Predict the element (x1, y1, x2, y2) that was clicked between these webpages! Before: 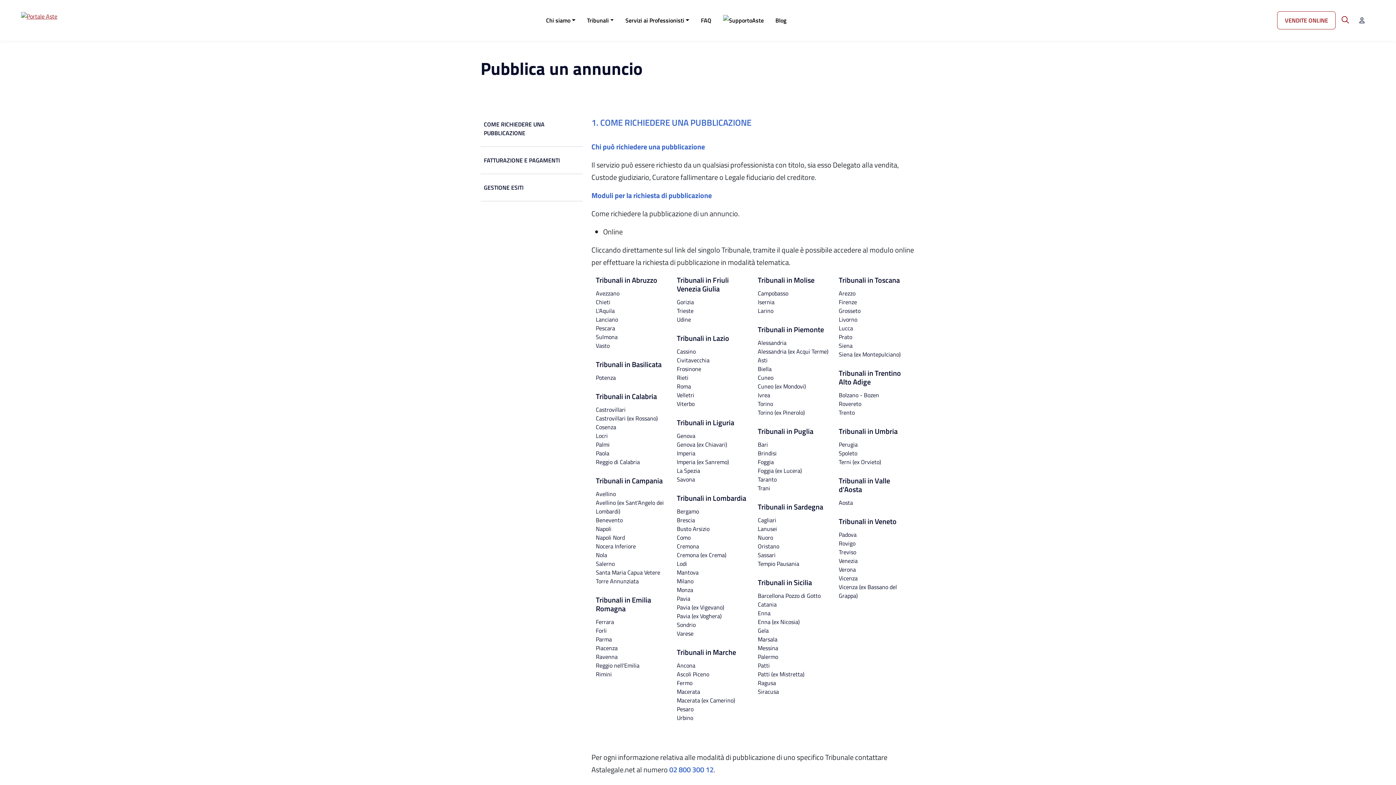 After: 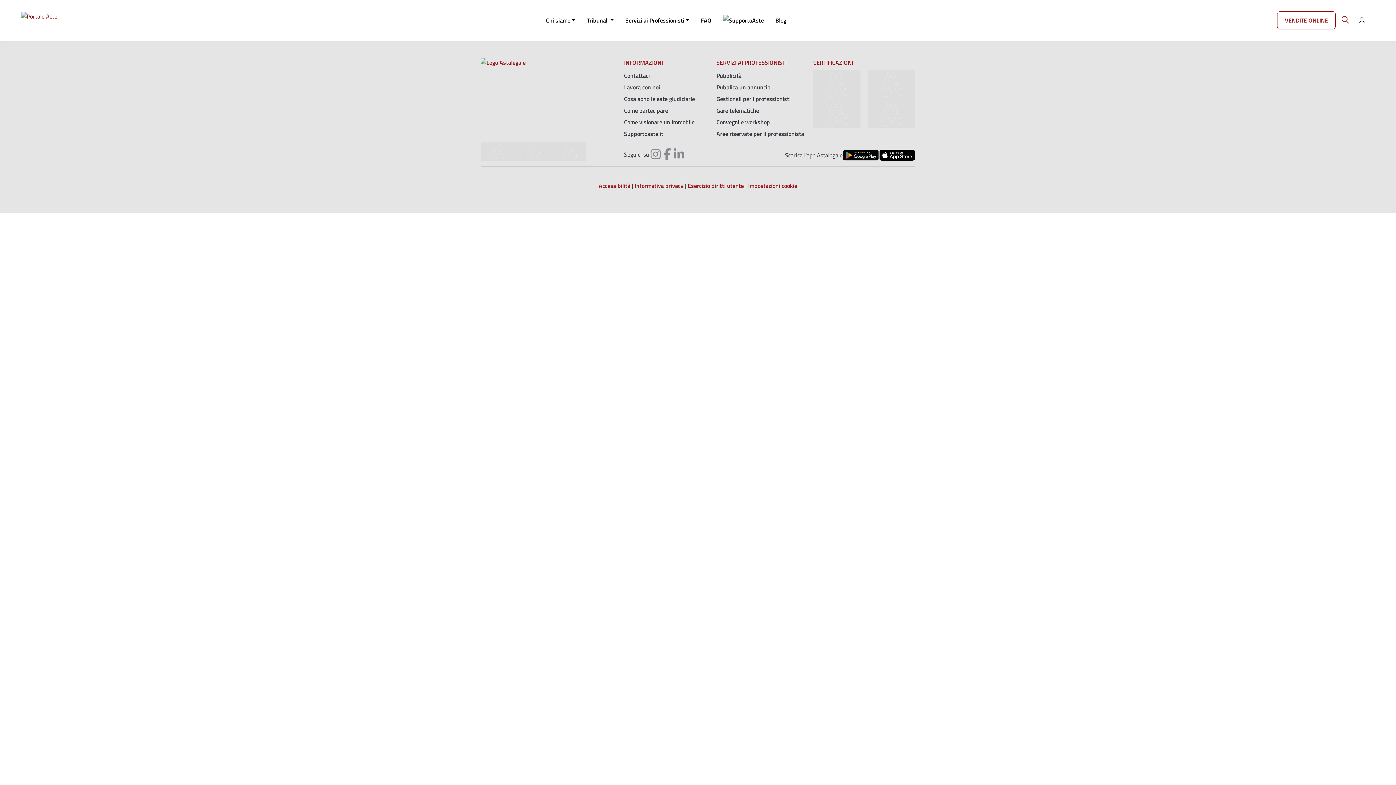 Action: label: Nola bbox: (596, 550, 668, 559)